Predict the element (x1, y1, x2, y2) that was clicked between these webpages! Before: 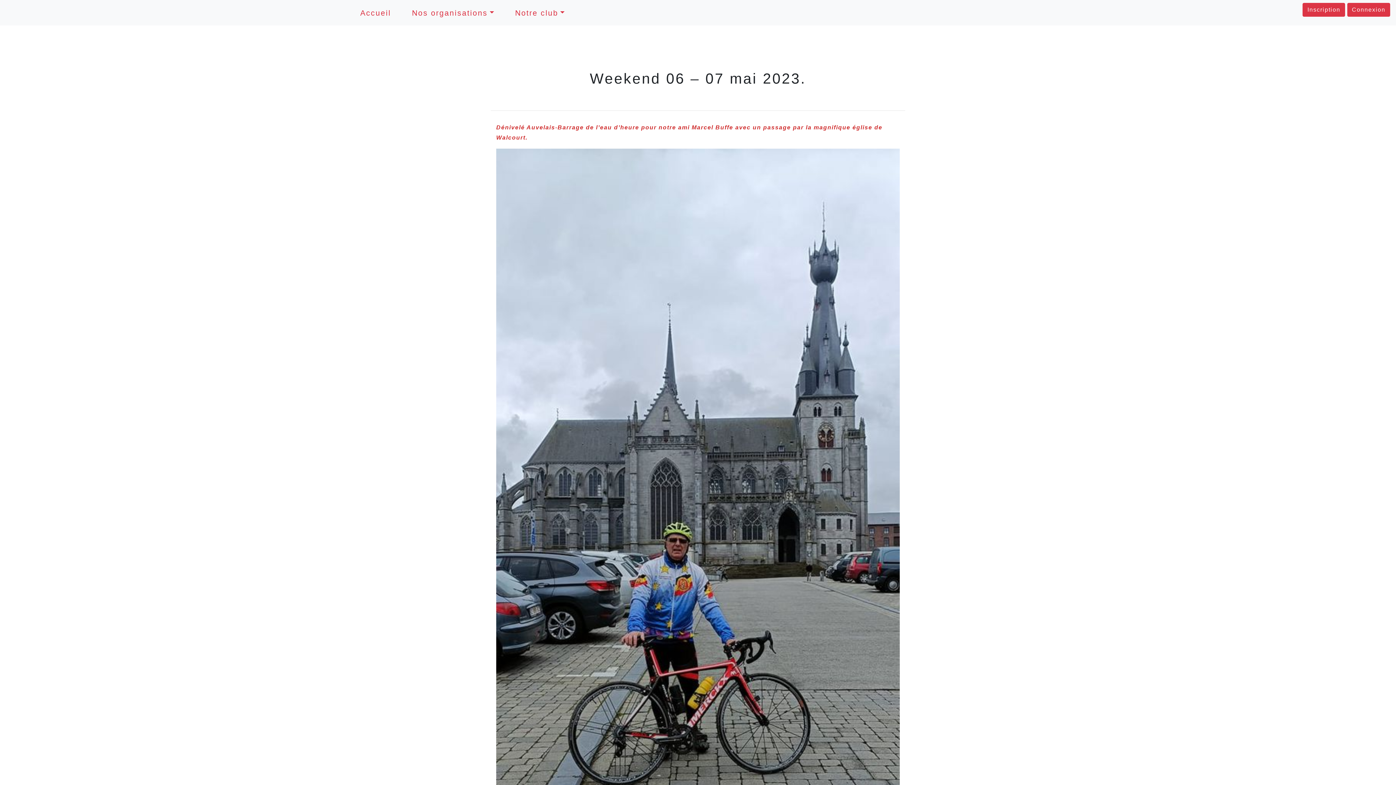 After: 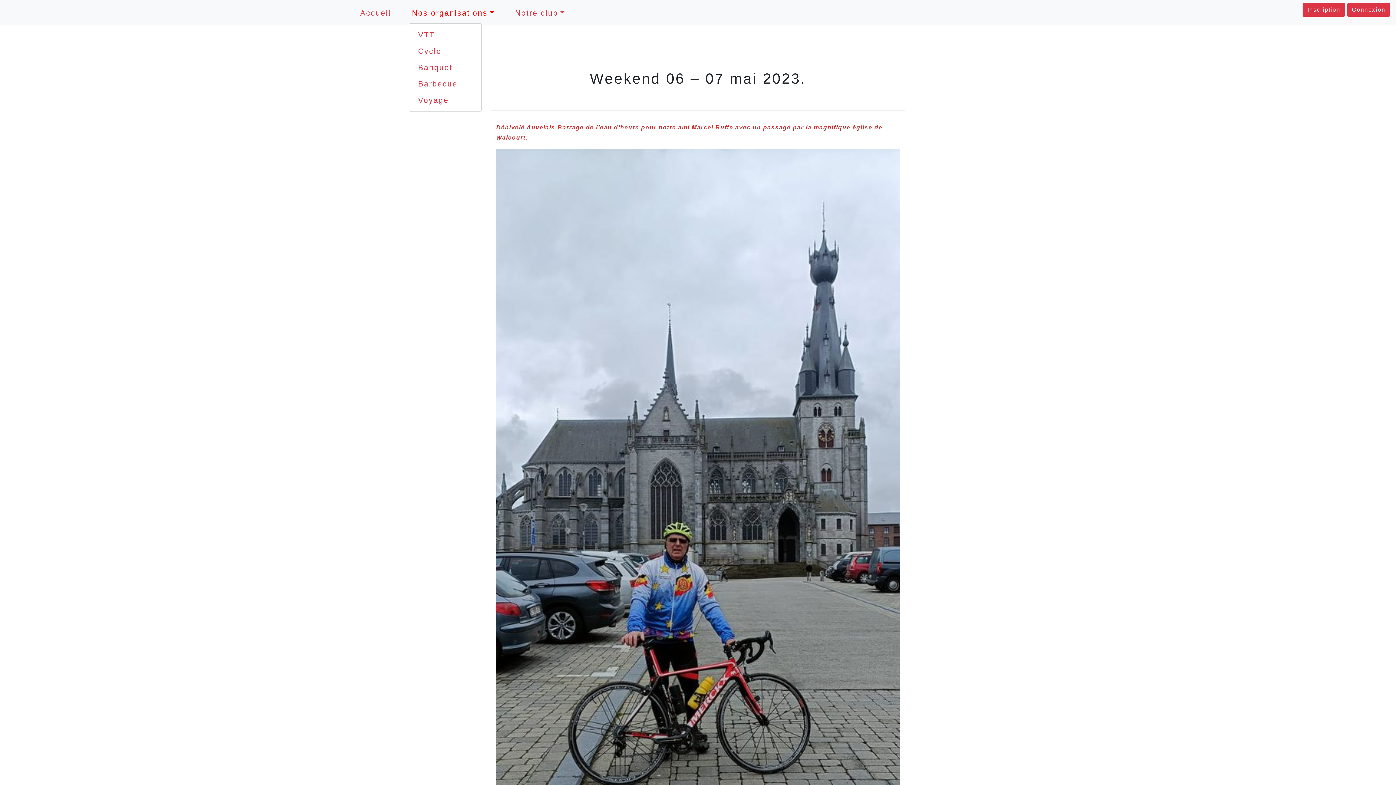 Action: label: Nos organisations bbox: (409, 3, 497, 22)